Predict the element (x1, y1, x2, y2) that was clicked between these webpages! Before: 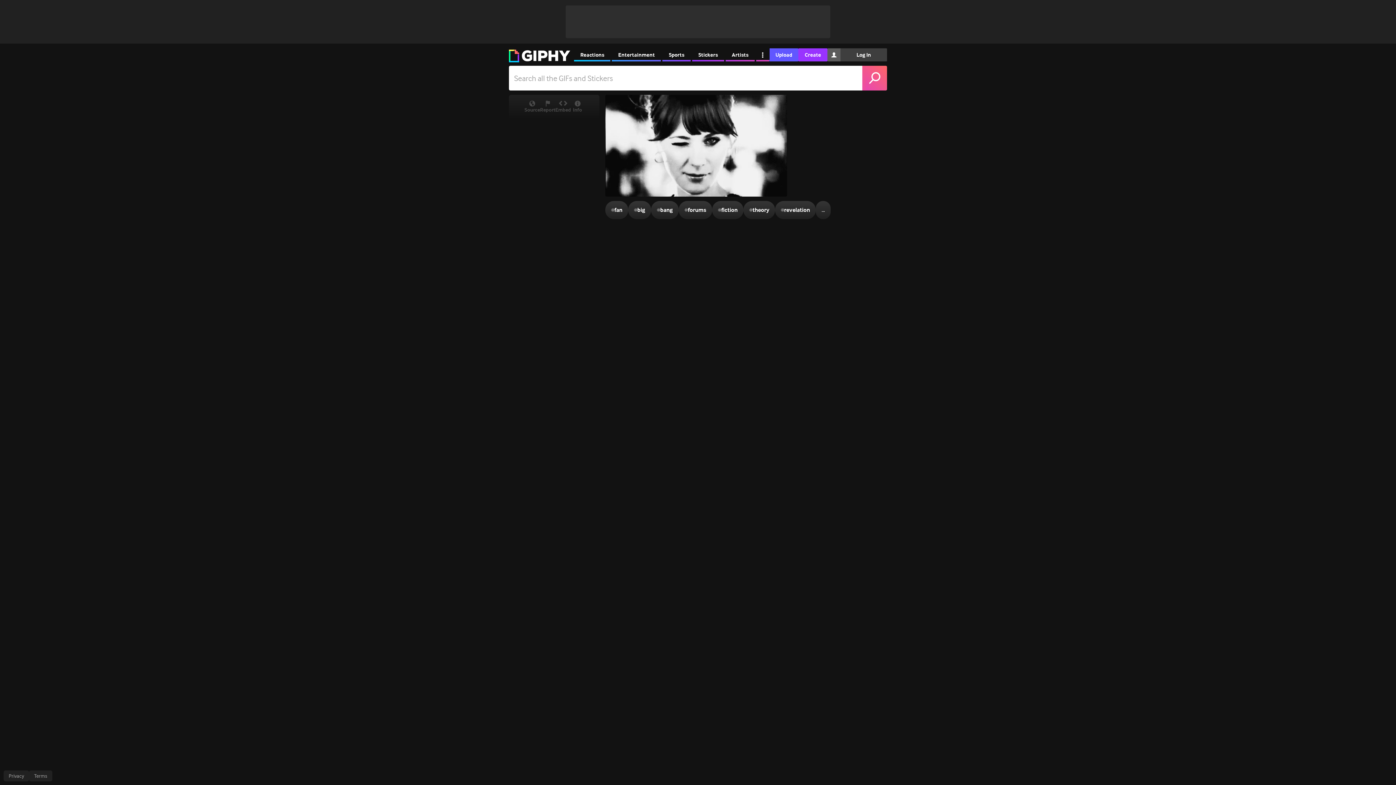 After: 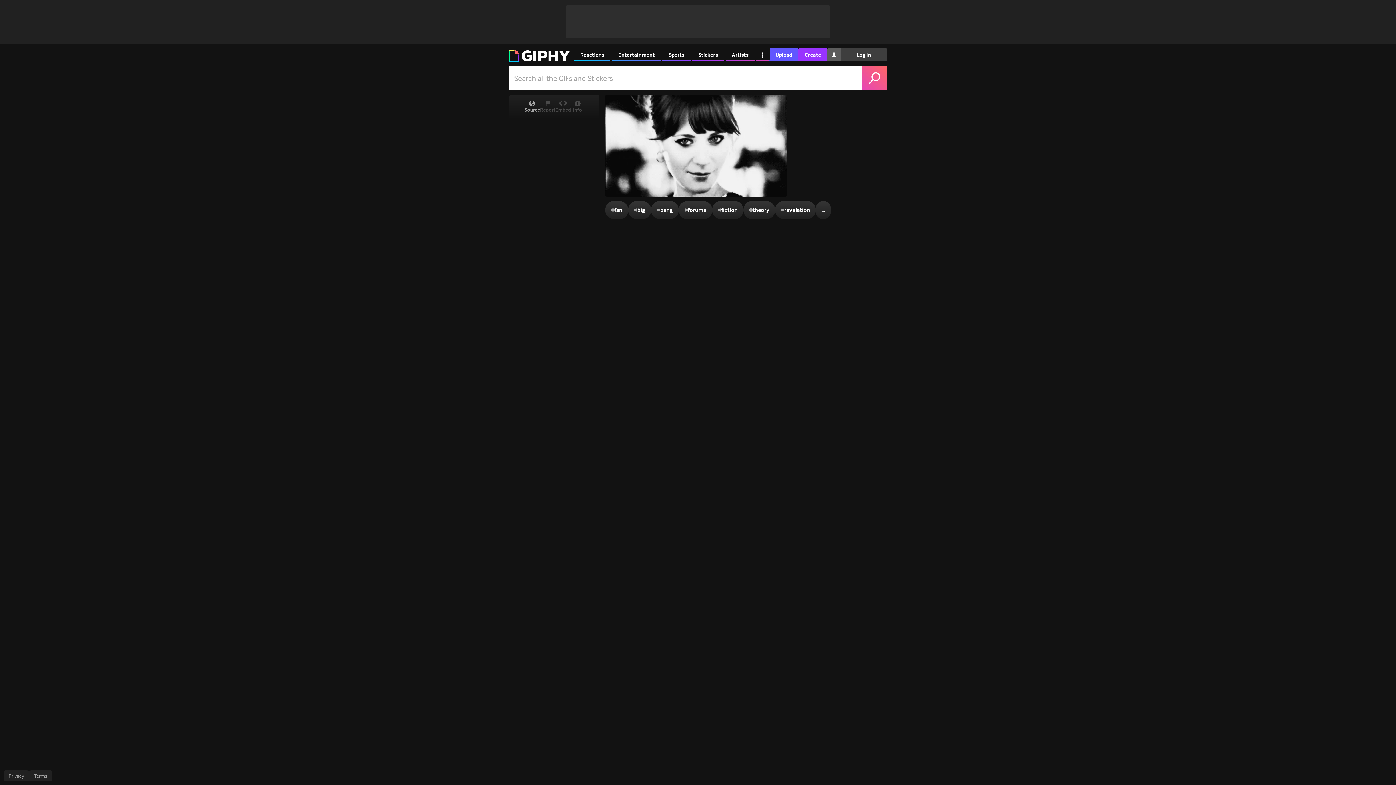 Action: bbox: (524, 100, 540, 113) label: Source